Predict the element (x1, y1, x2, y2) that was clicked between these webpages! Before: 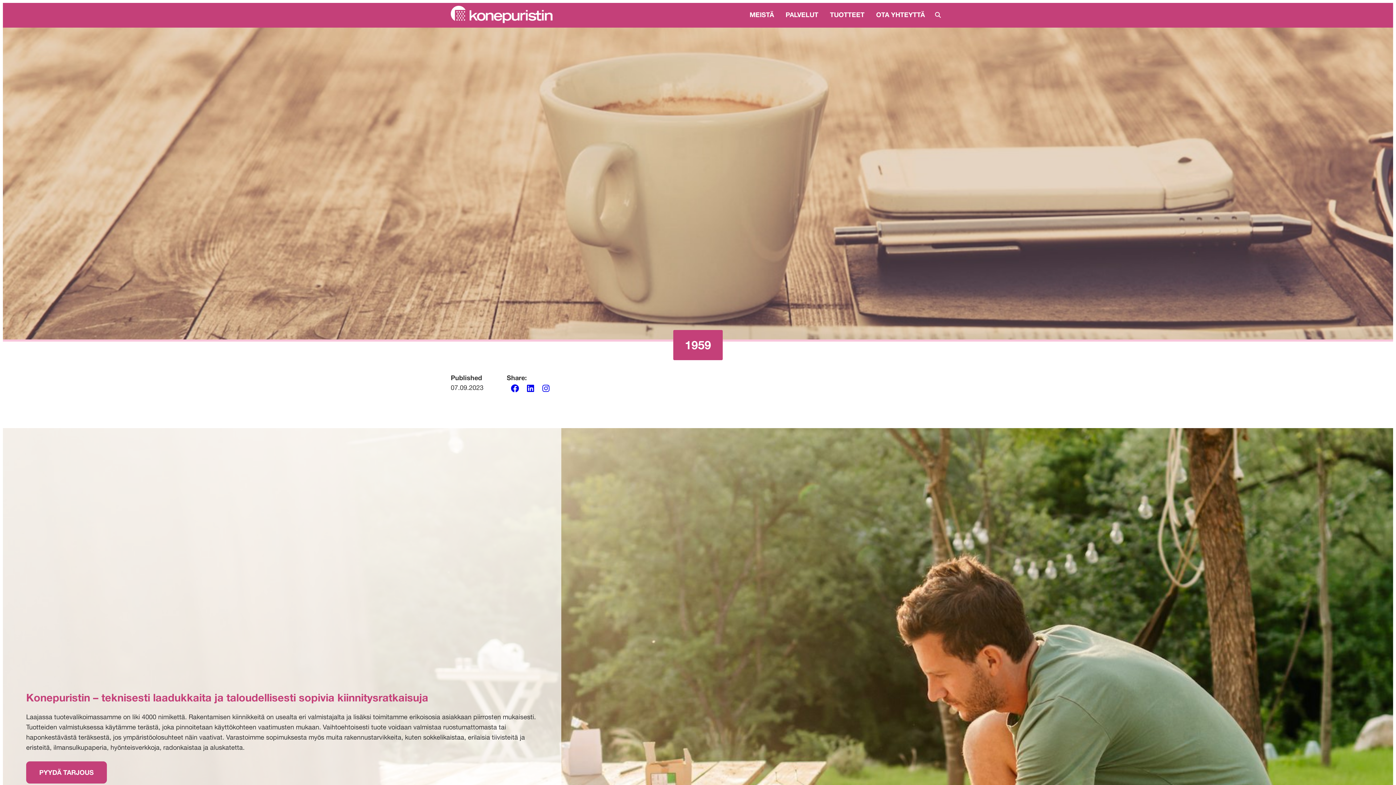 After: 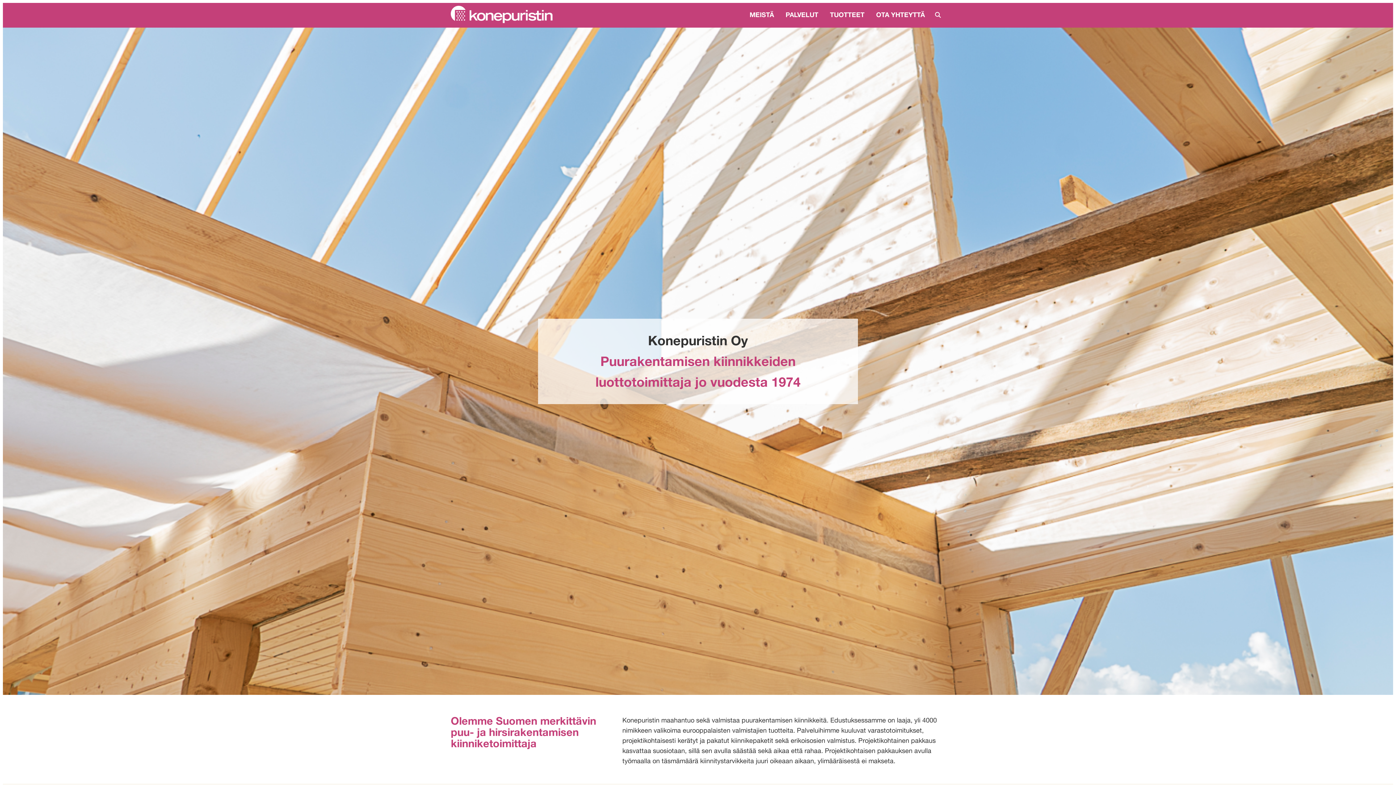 Action: bbox: (450, 2, 553, 27)